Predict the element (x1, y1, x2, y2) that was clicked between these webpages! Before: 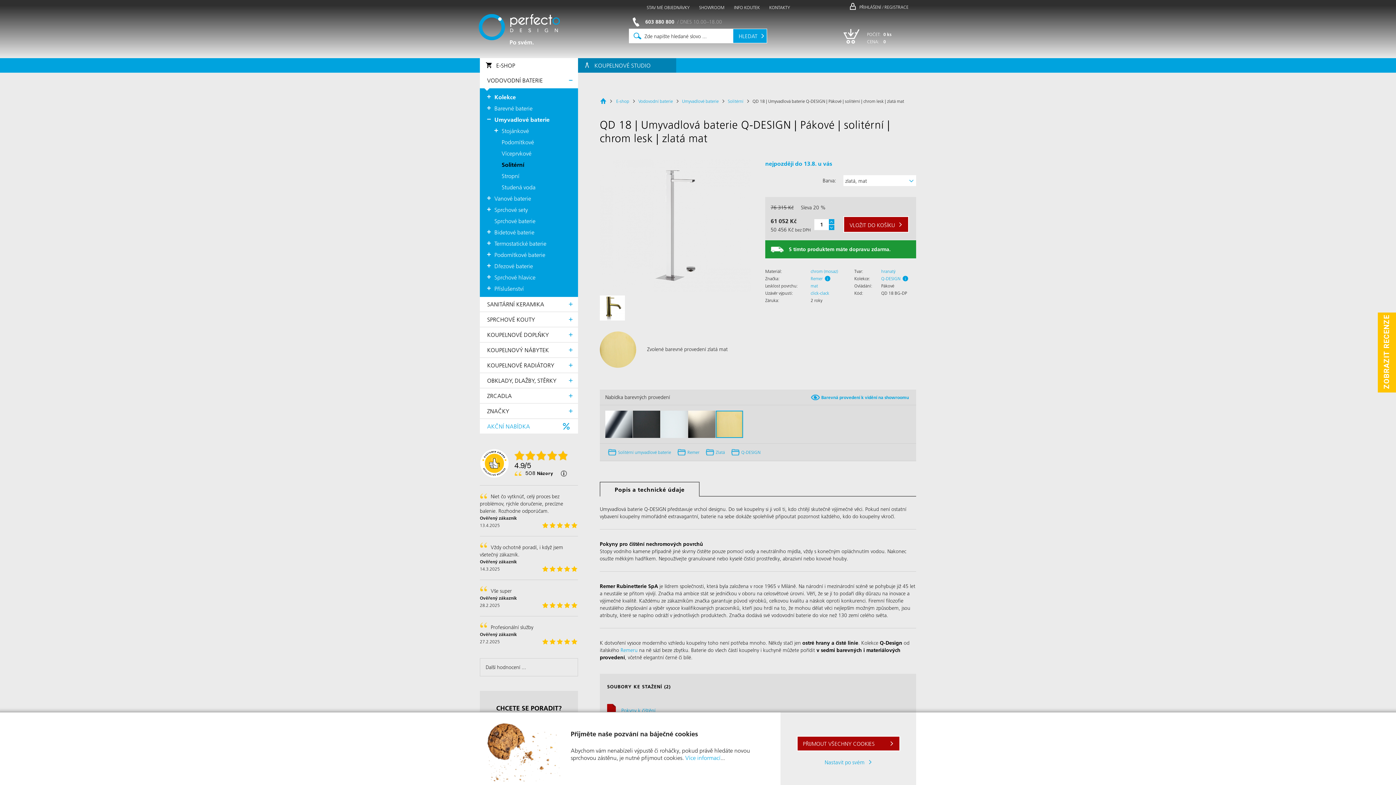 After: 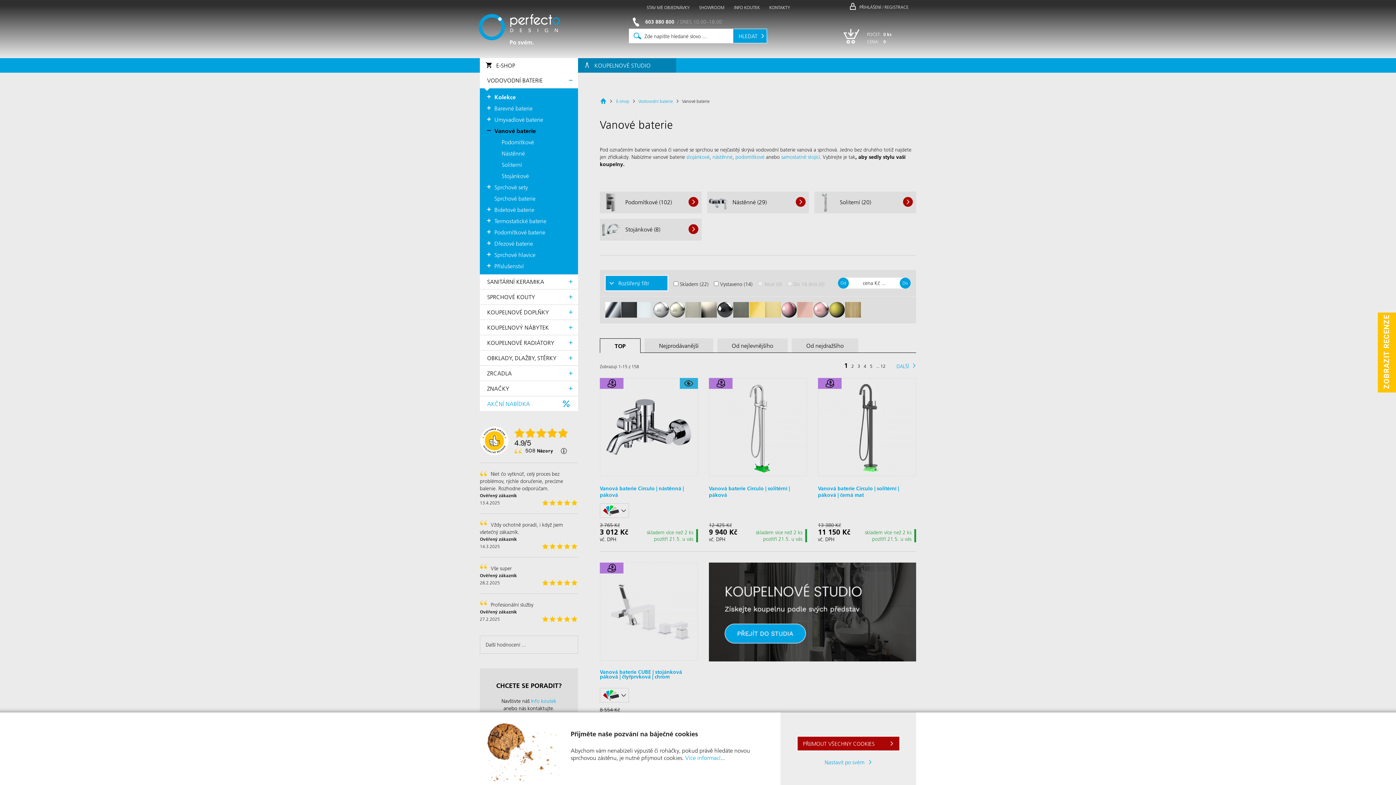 Action: bbox: (480, 192, 578, 204) label: Vanové baterie